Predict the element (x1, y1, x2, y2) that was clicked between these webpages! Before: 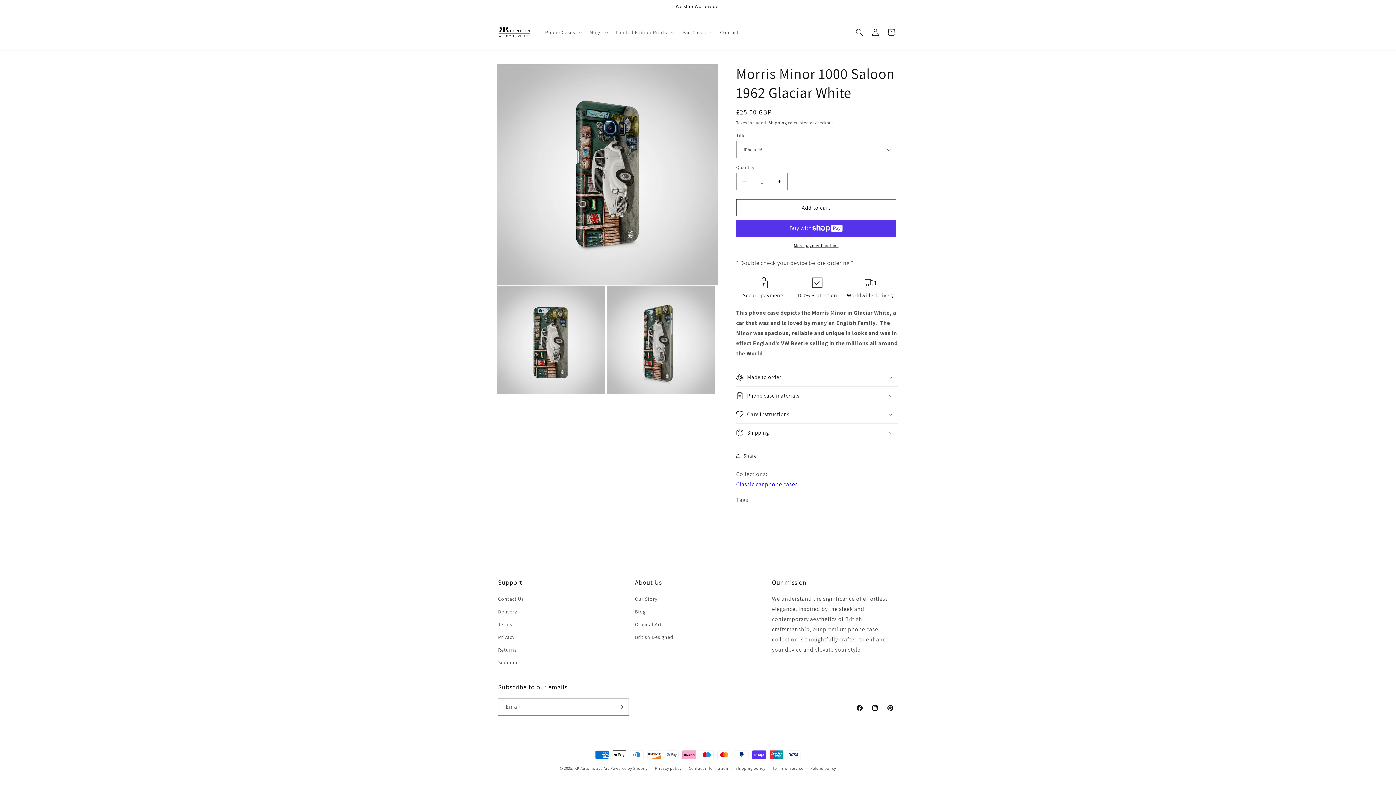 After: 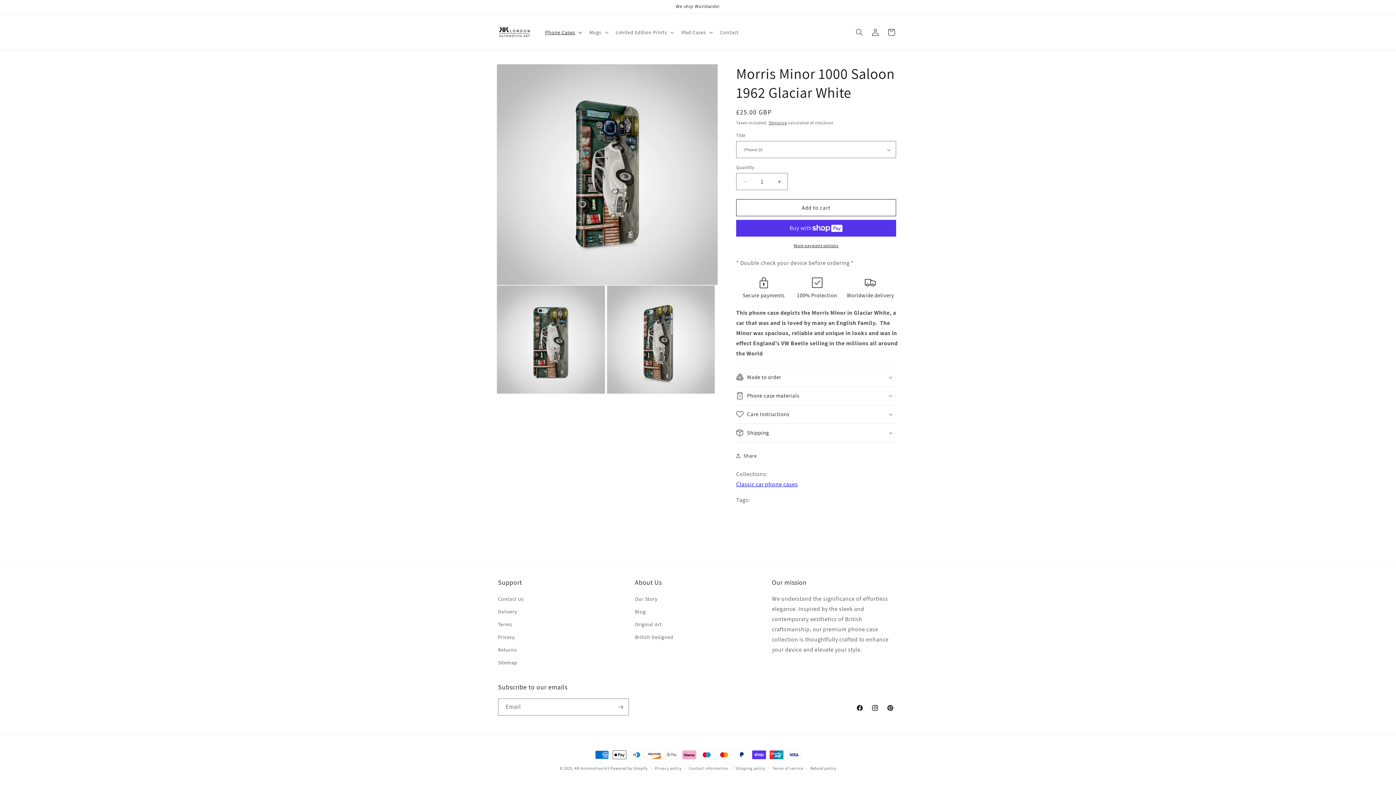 Action: label: Phone Cases bbox: (540, 24, 585, 40)